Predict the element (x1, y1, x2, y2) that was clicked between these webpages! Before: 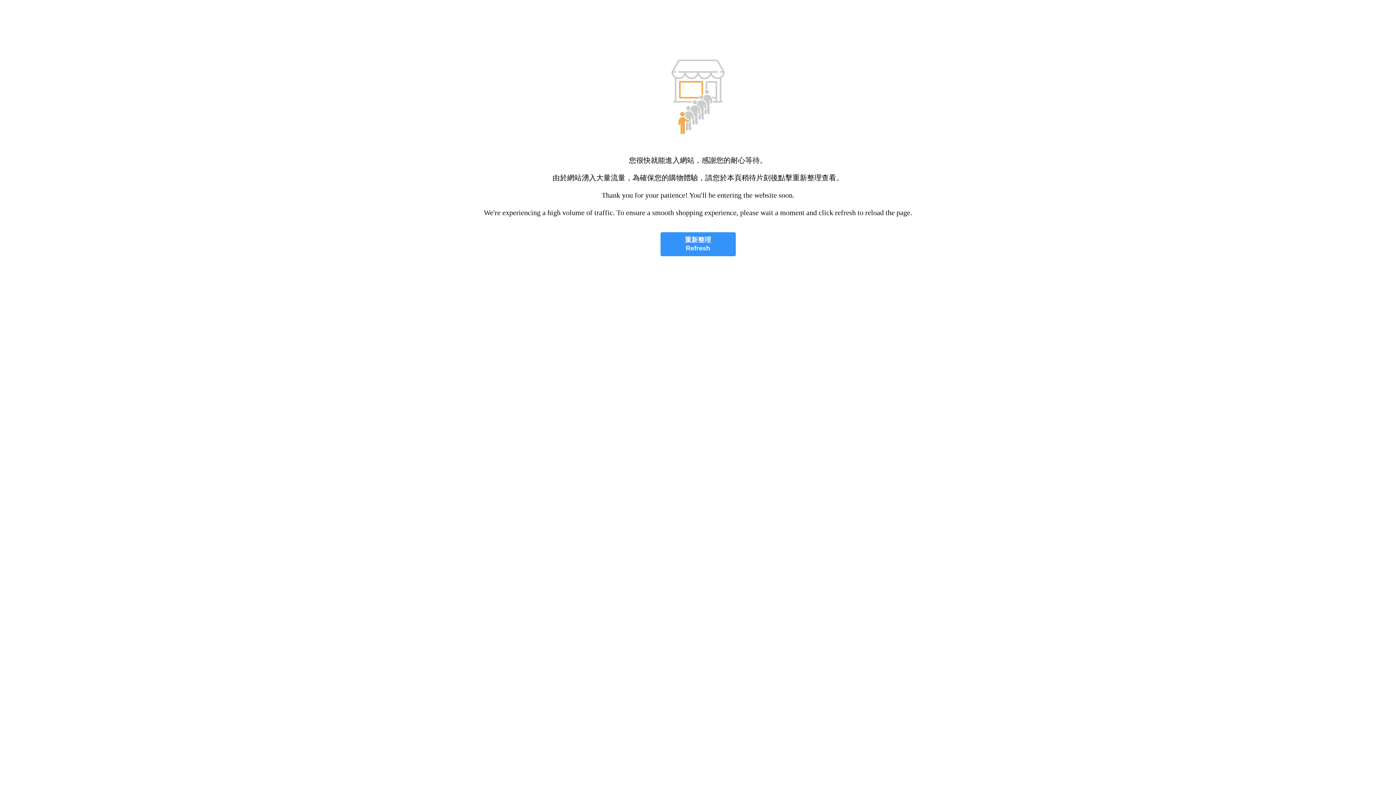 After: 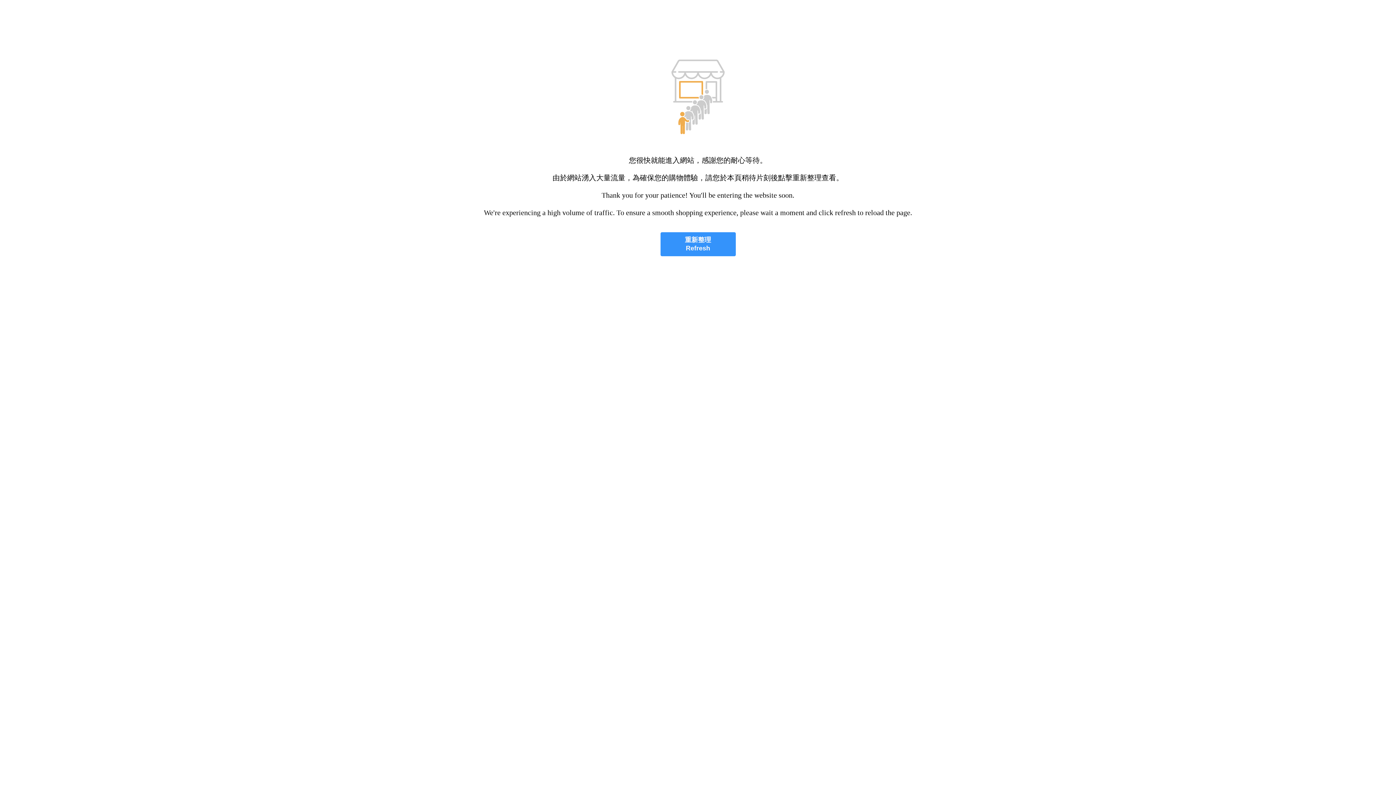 Action: label: 重新整理
Refresh bbox: (660, 232, 735, 256)